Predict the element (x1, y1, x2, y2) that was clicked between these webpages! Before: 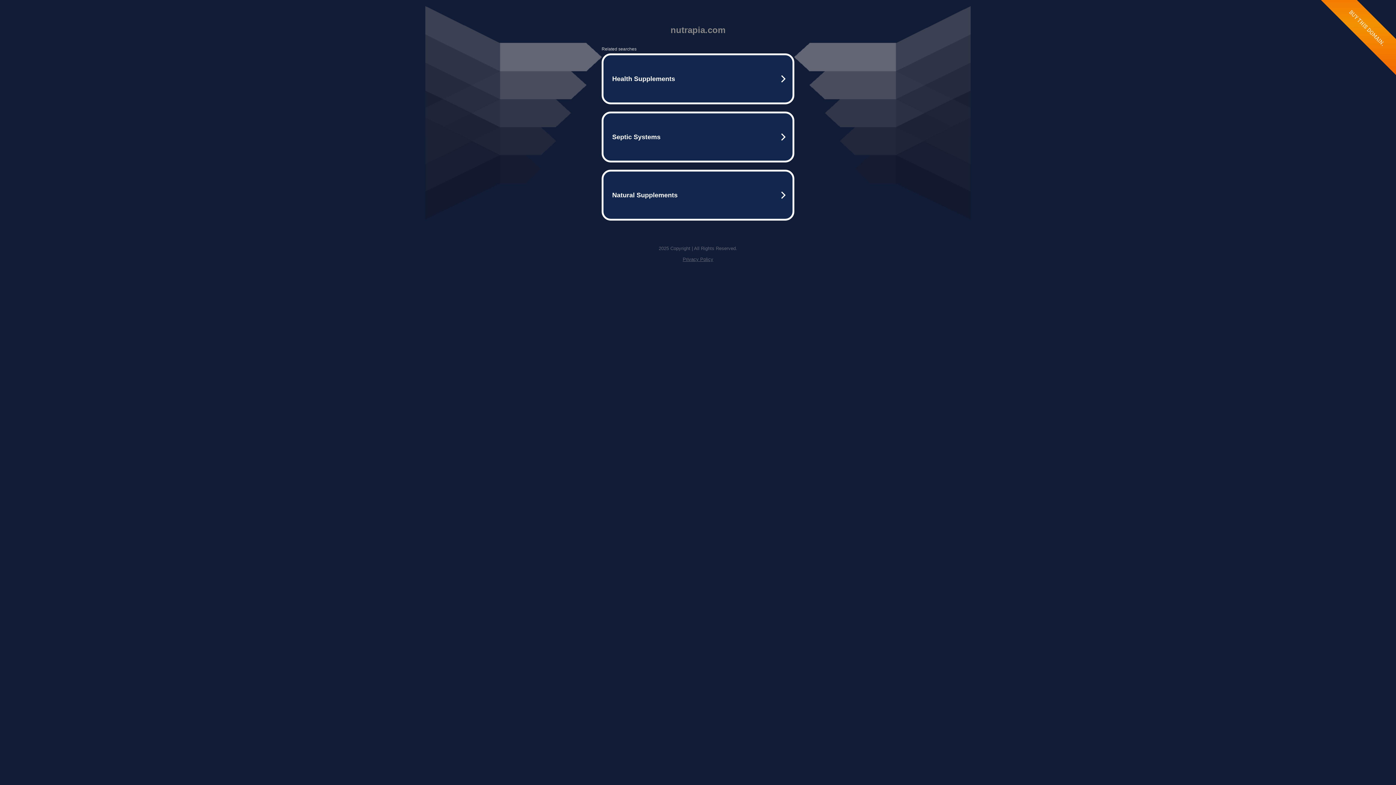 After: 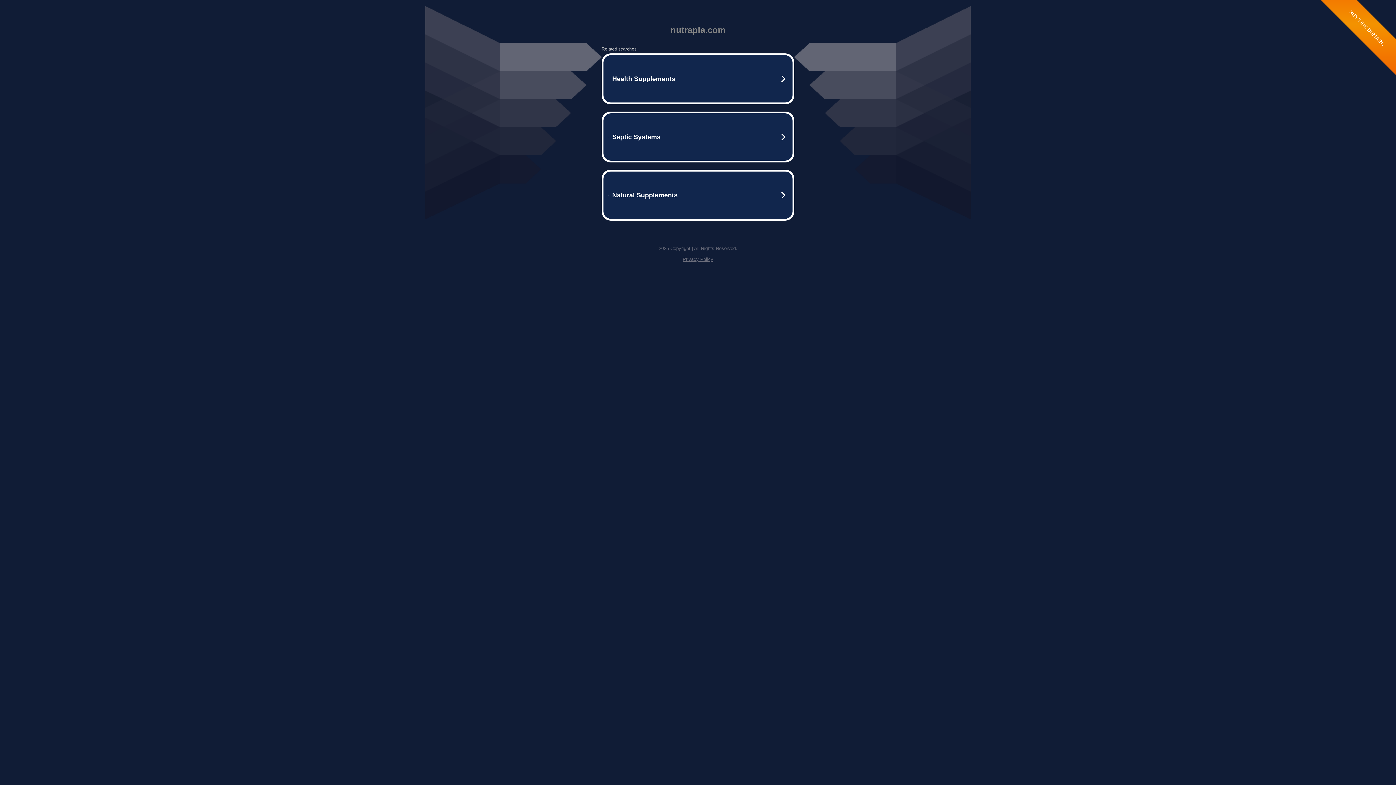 Action: bbox: (682, 256, 713, 262) label: Privacy Policy